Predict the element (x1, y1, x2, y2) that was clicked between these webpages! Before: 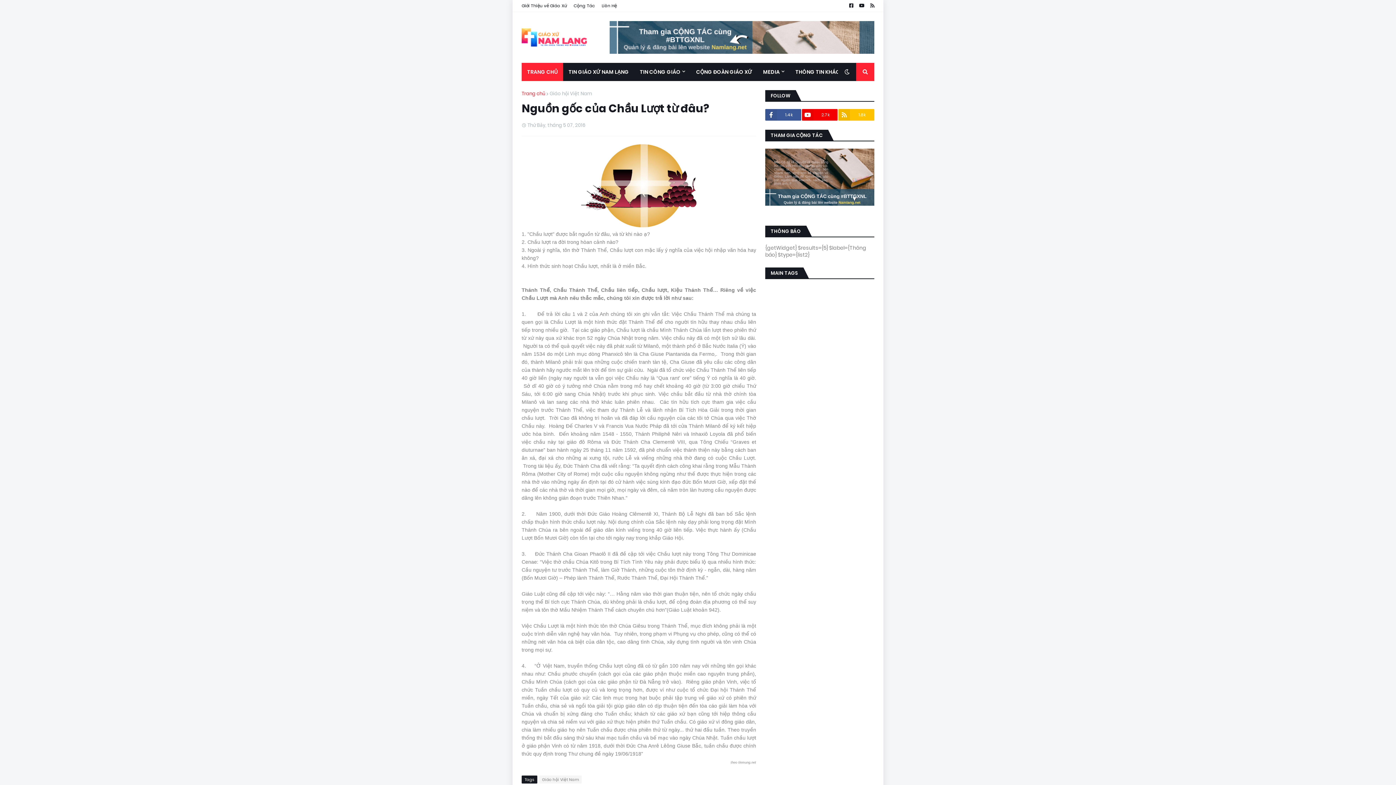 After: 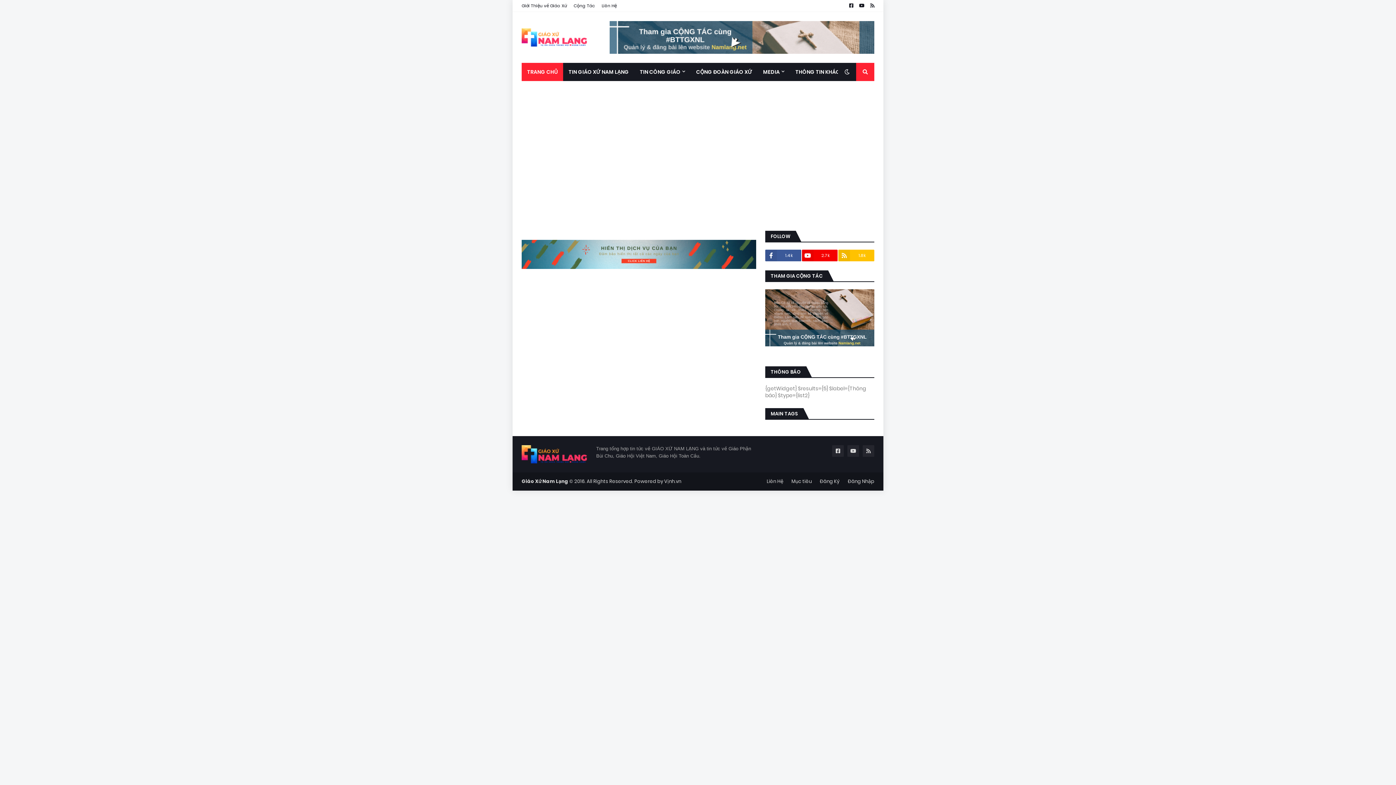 Action: label: Trang chủ bbox: (521, 90, 545, 97)